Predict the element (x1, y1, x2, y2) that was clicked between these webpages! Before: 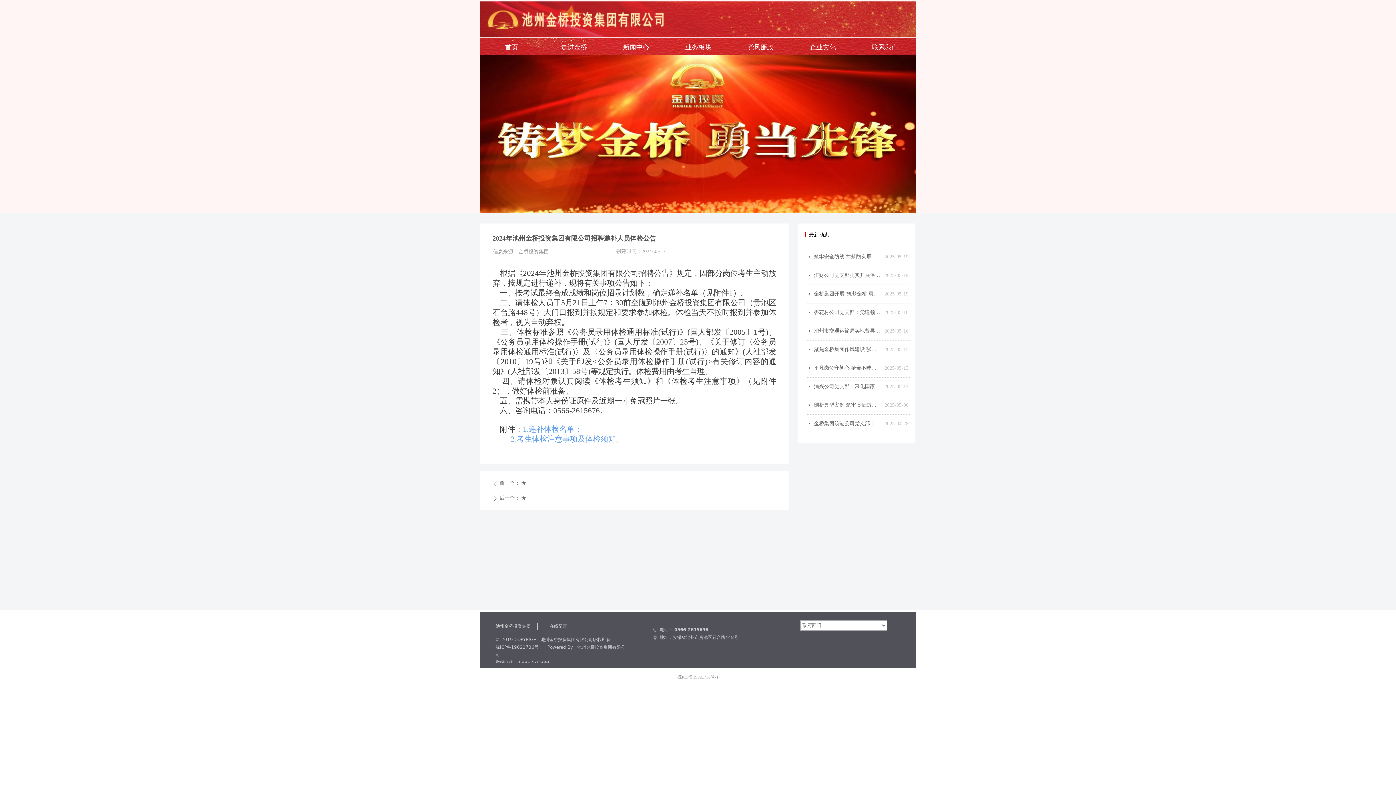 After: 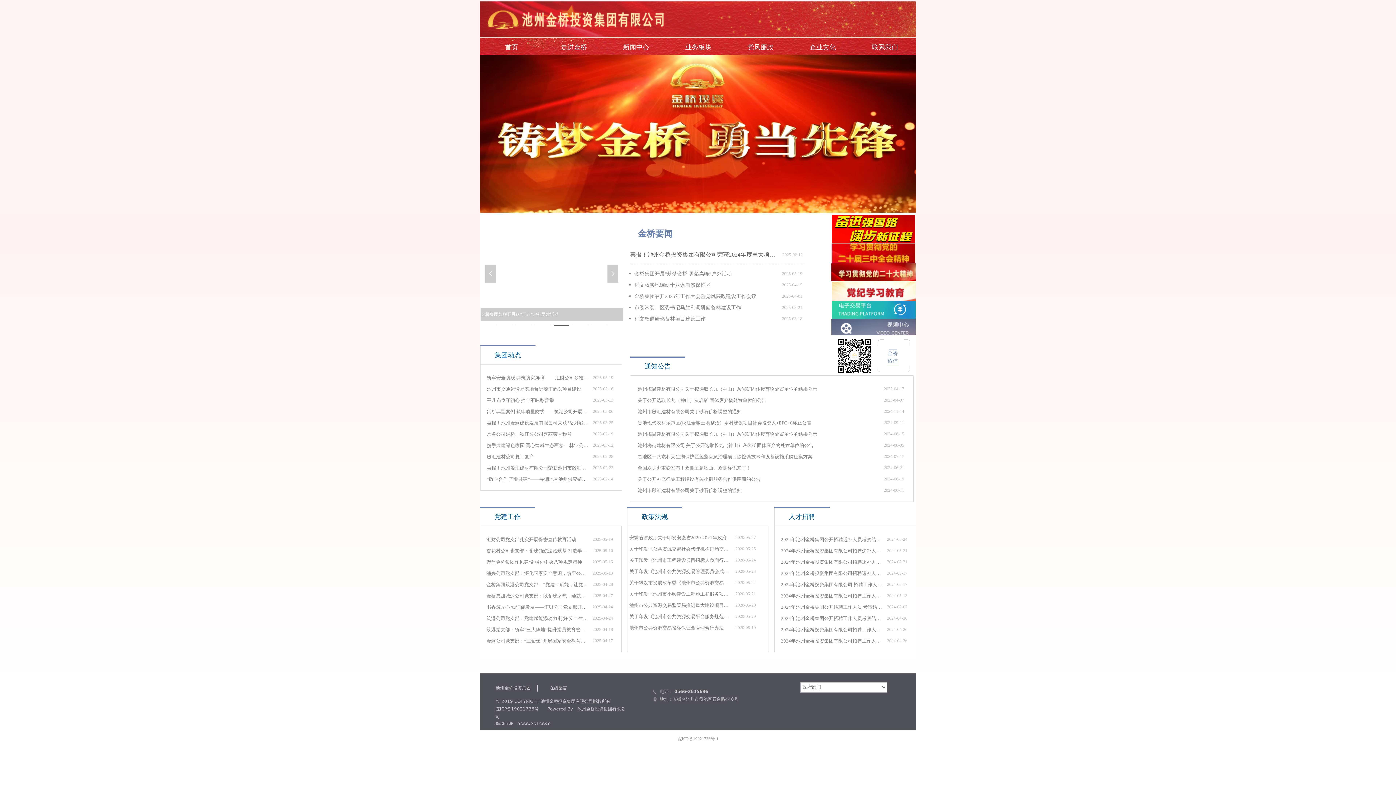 Action: label: 首页 bbox: (480, 38, 542, 54)